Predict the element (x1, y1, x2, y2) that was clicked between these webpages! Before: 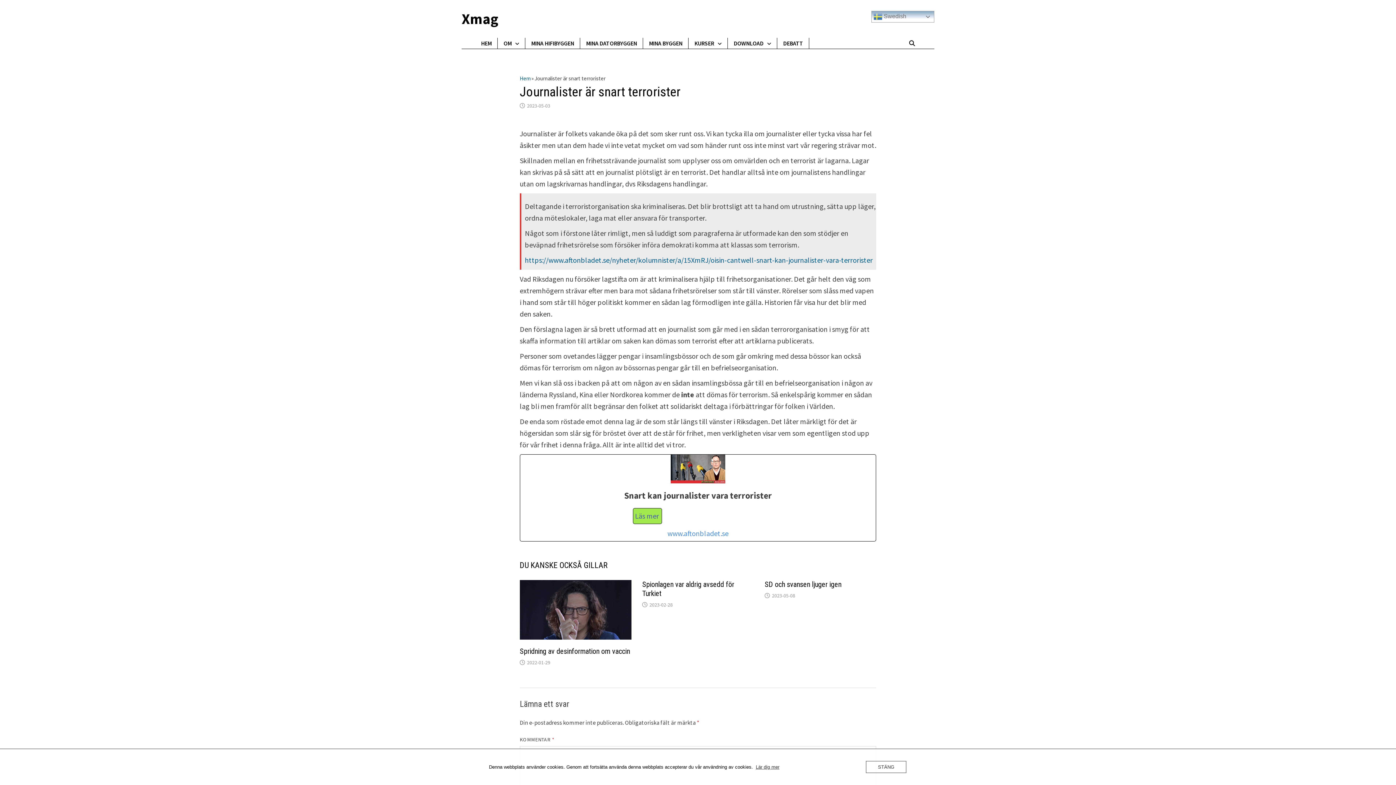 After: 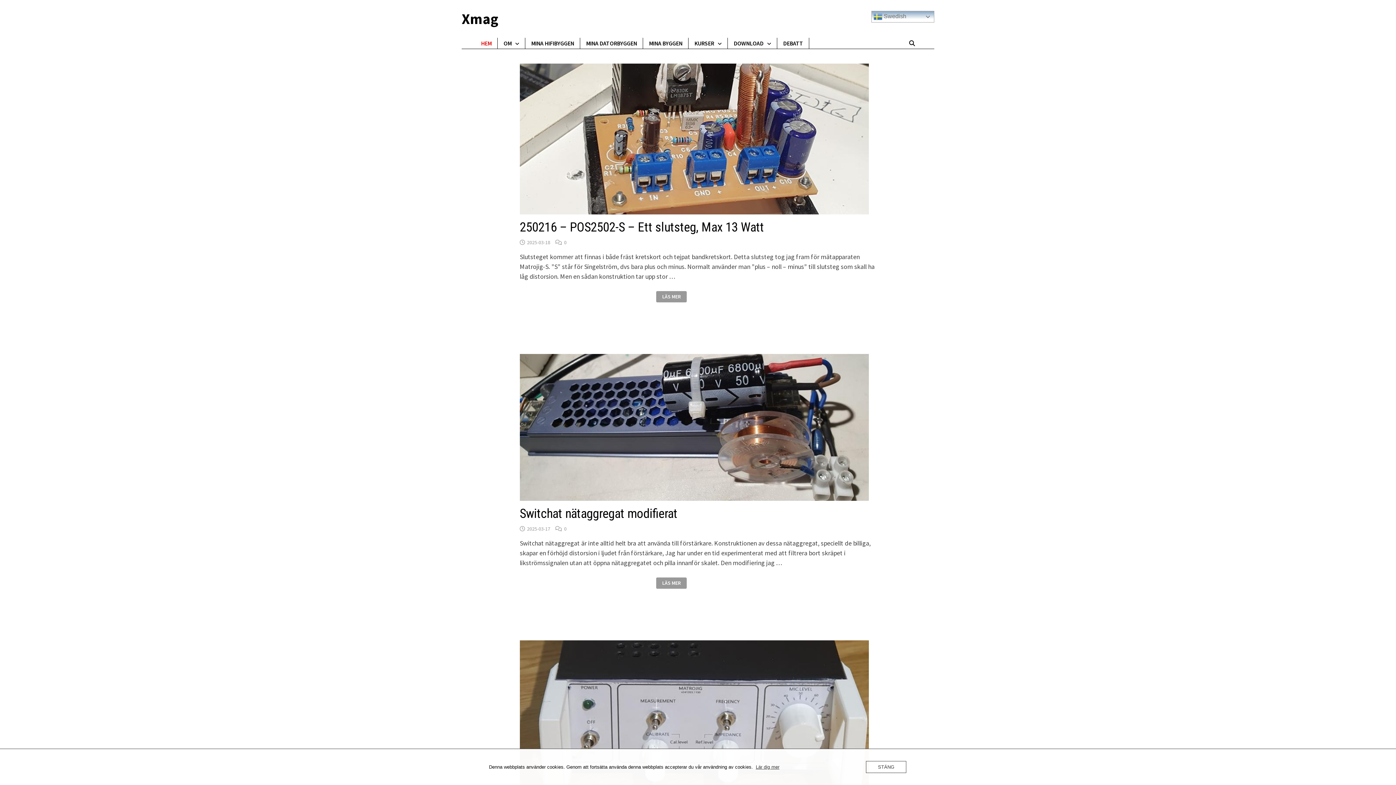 Action: label: Xmag bbox: (461, 9, 498, 28)